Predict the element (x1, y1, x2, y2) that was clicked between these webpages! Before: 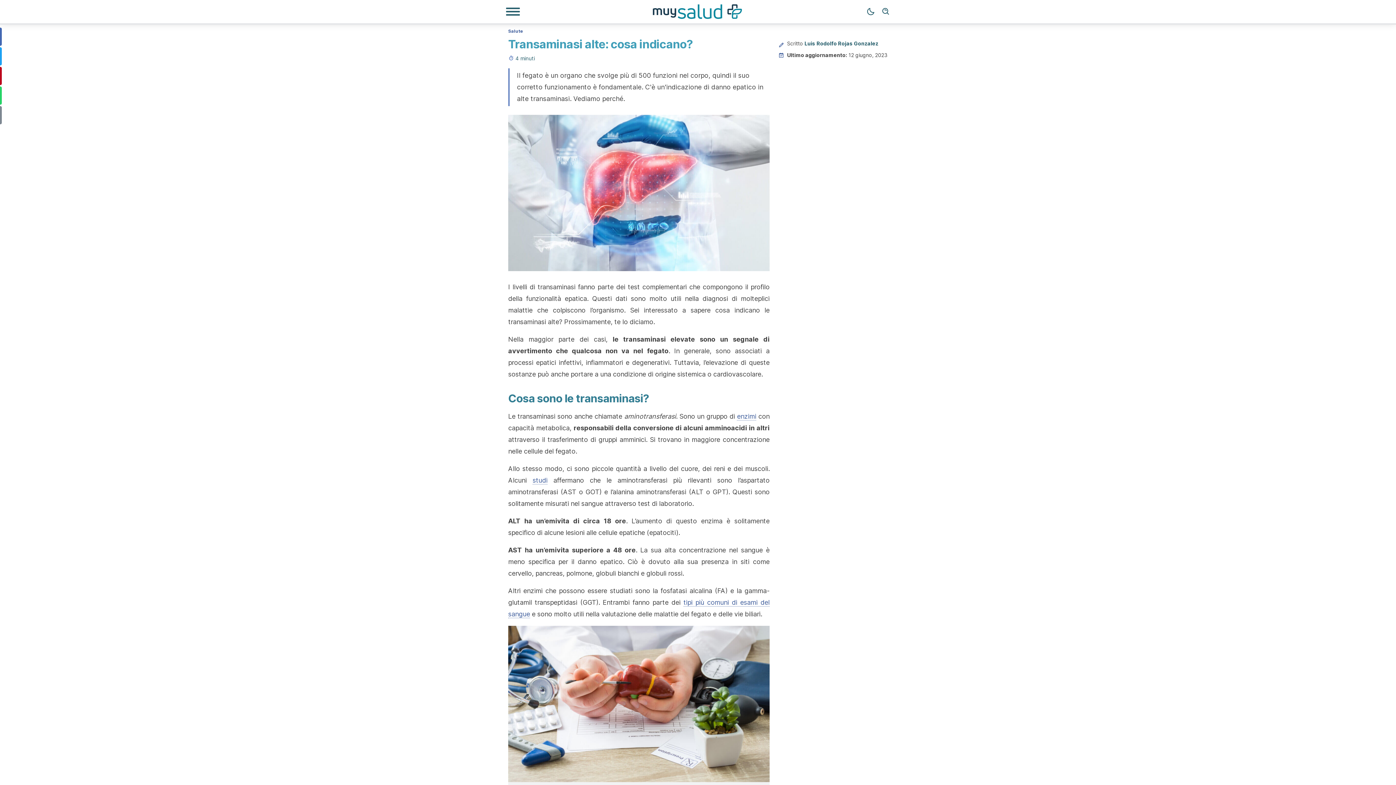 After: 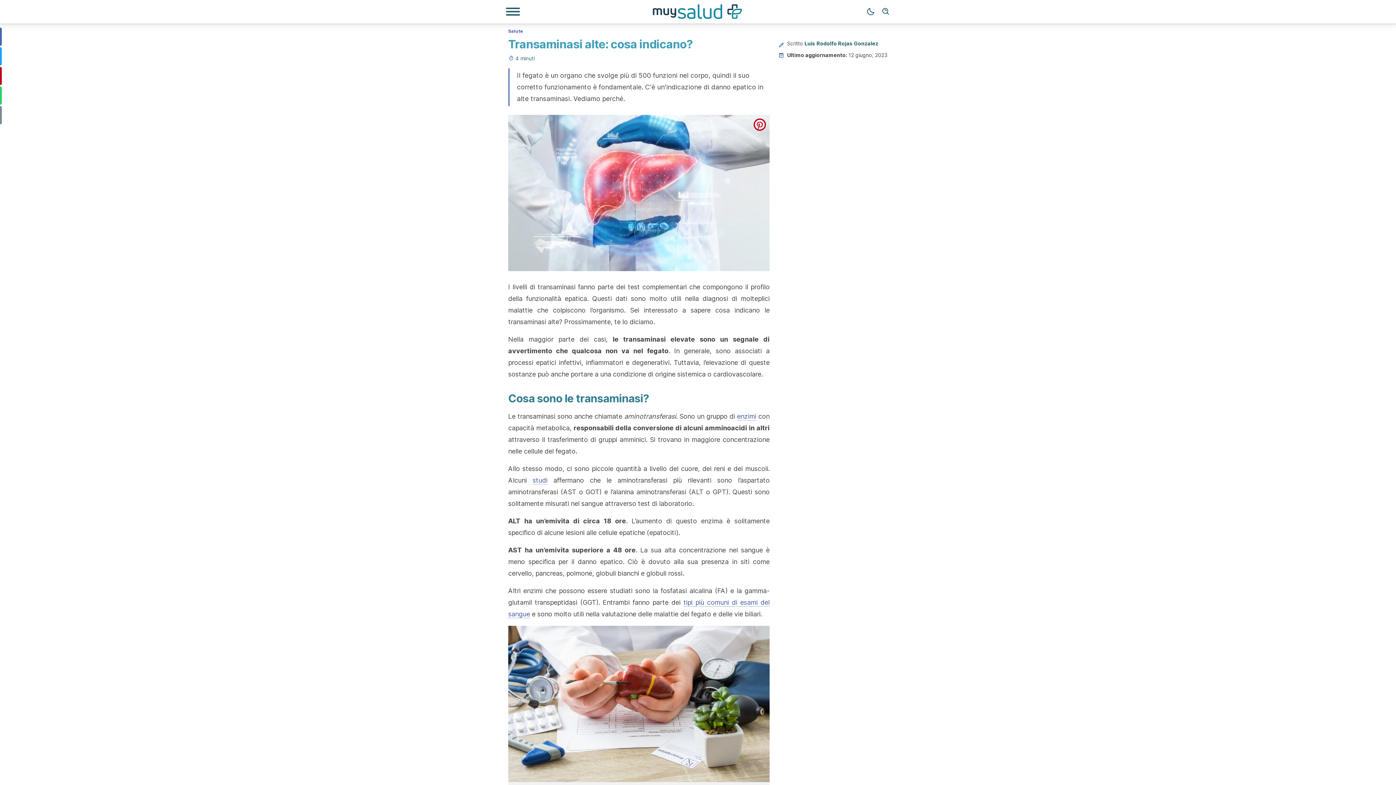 Action: label: pinterest bbox: (753, 118, 766, 130)